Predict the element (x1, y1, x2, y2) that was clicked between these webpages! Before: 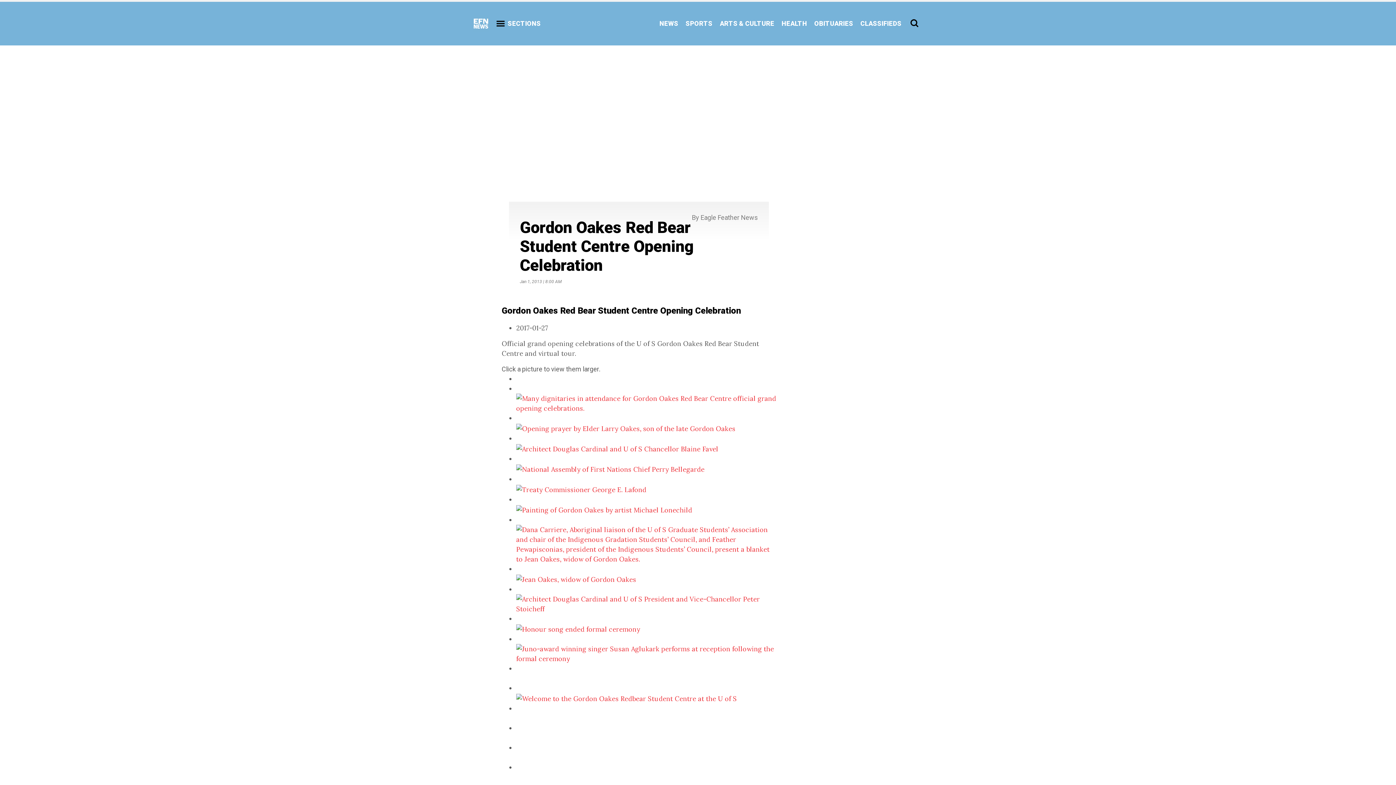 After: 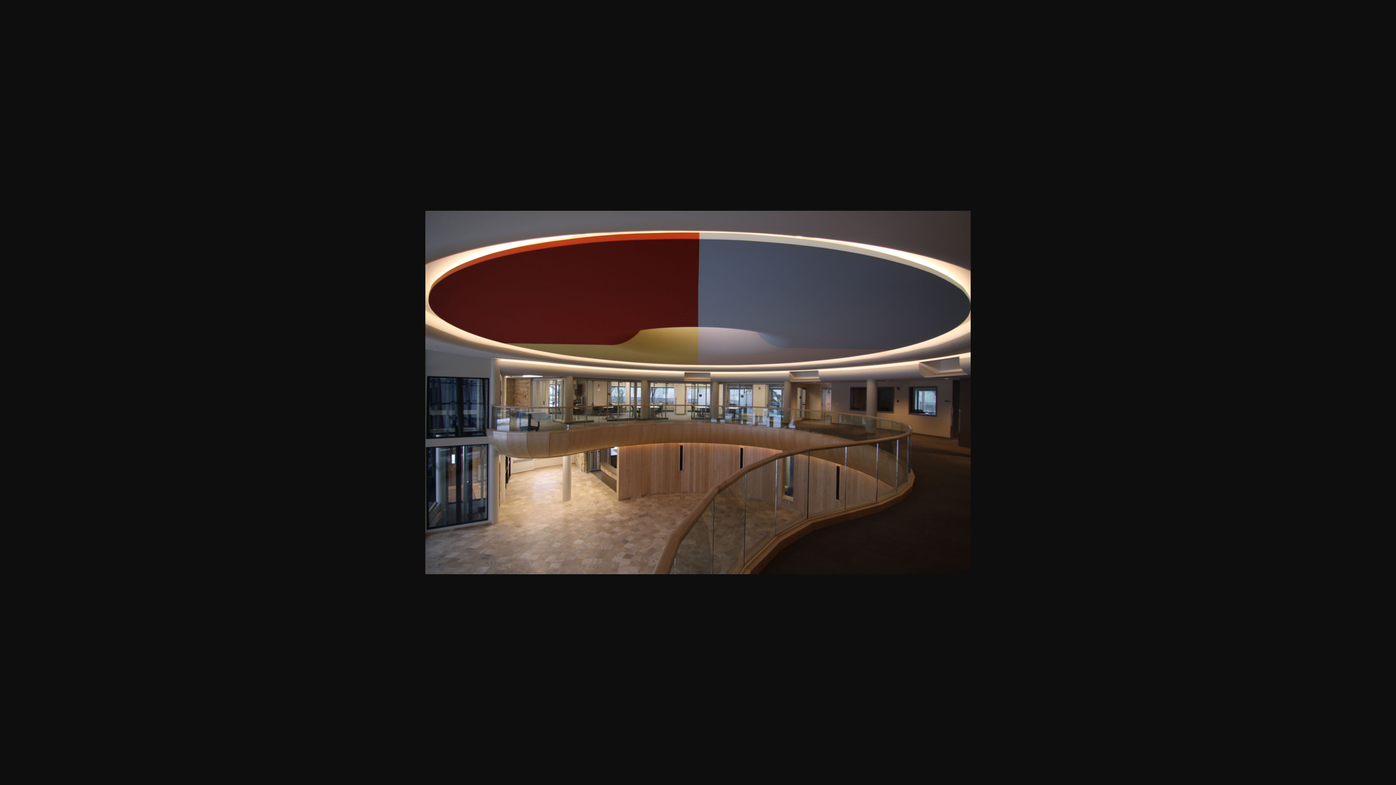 Action: label: 

 bbox: (516, 694, 737, 702)